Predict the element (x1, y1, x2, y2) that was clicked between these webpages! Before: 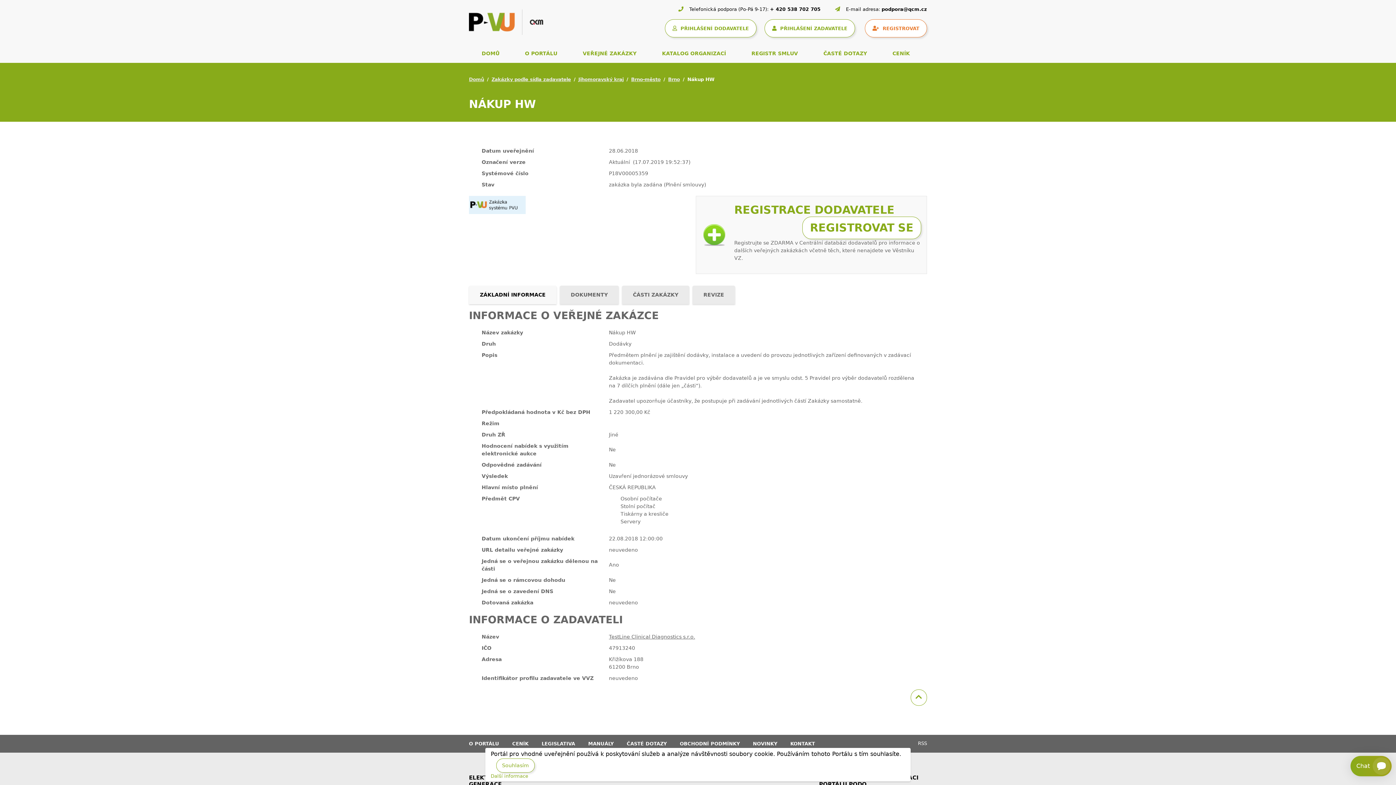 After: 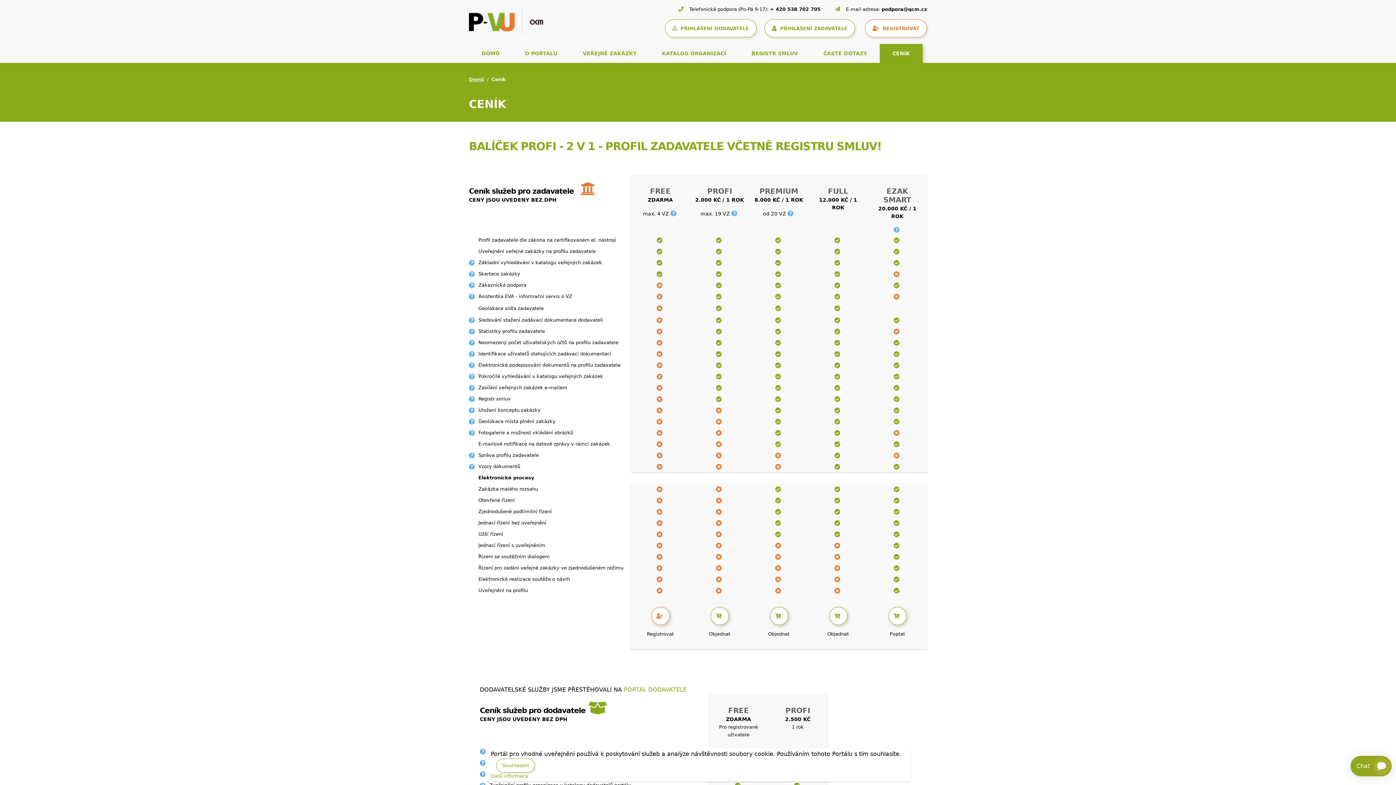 Action: label: CENÍK bbox: (880, 44, 922, 62)